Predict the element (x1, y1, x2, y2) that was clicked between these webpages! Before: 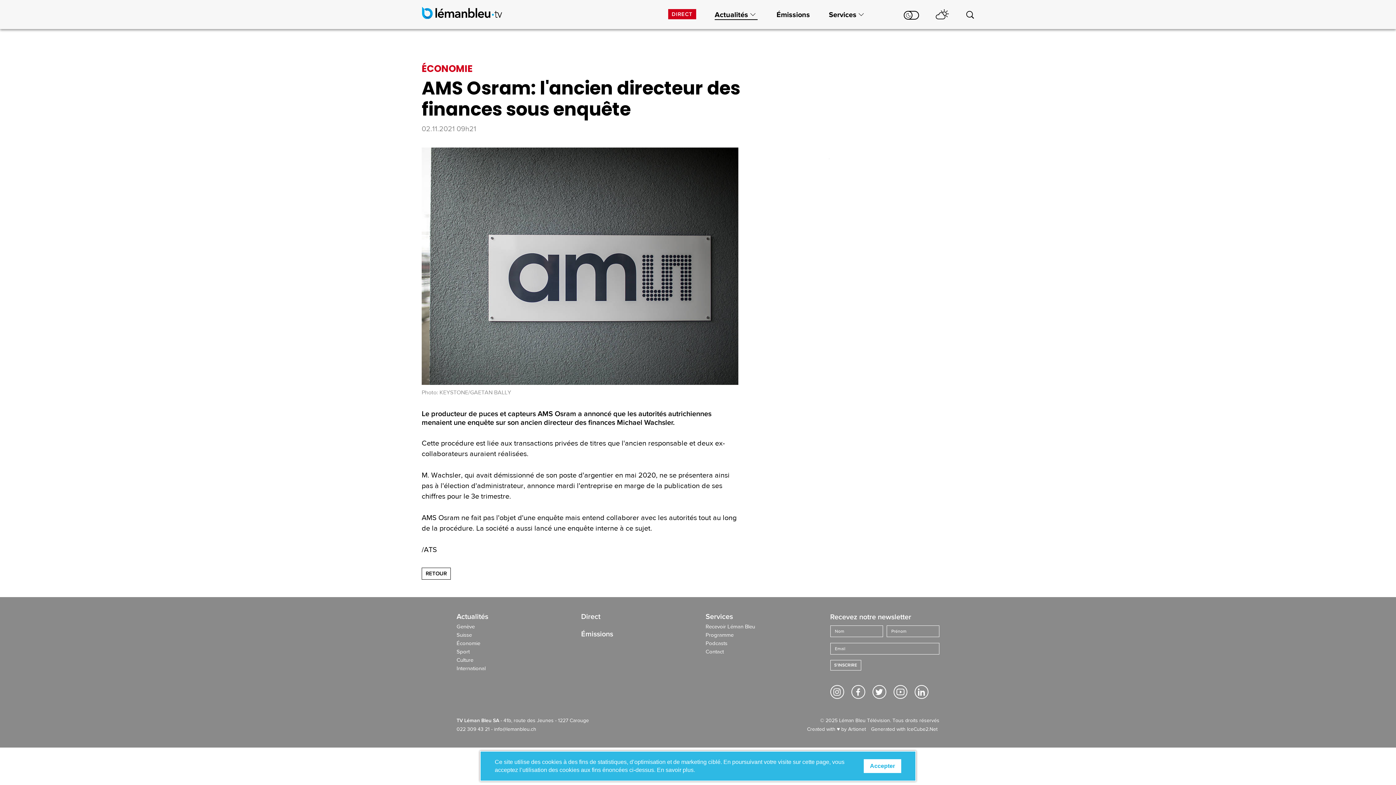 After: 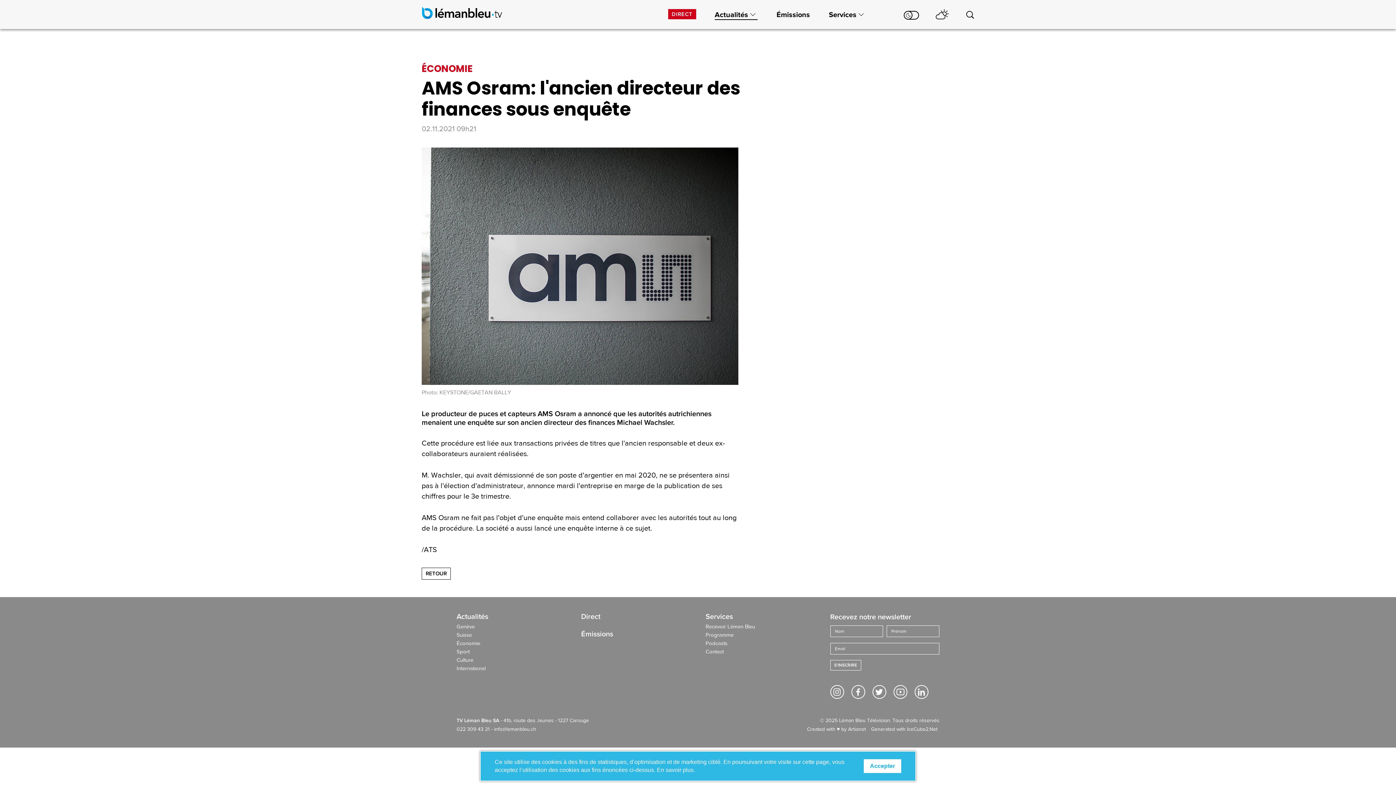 Action: bbox: (487, 751, 908, 781)